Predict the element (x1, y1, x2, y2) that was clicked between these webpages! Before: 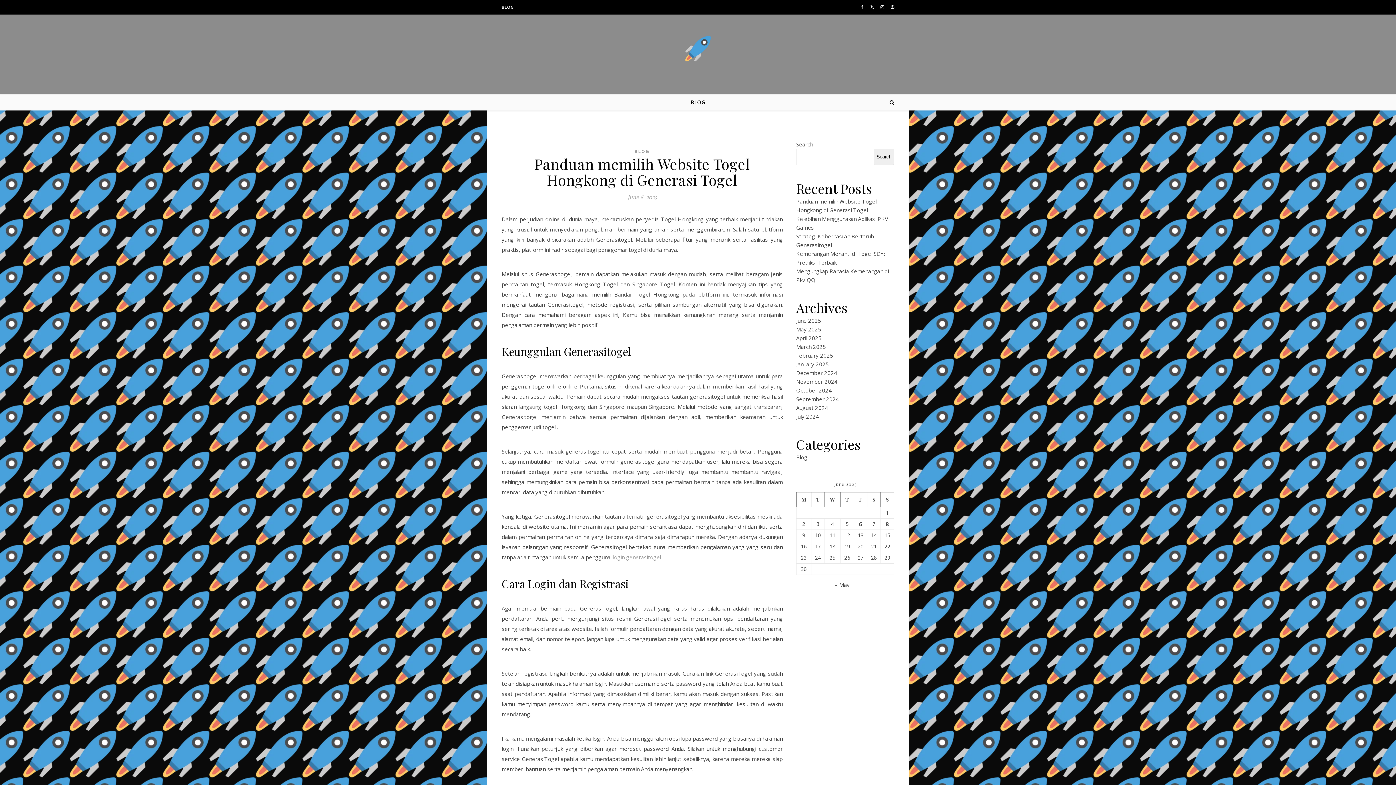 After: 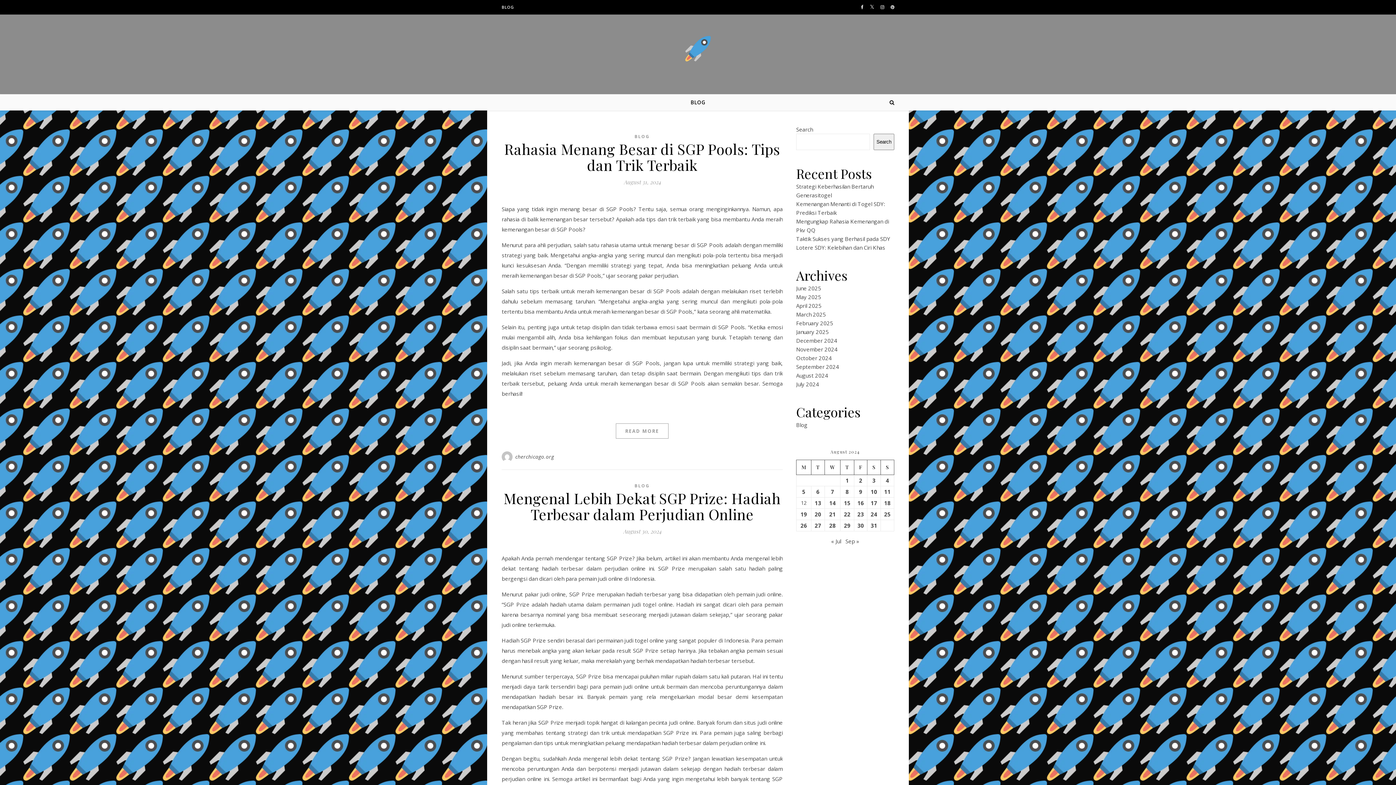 Action: label: August 2024 bbox: (796, 404, 828, 411)